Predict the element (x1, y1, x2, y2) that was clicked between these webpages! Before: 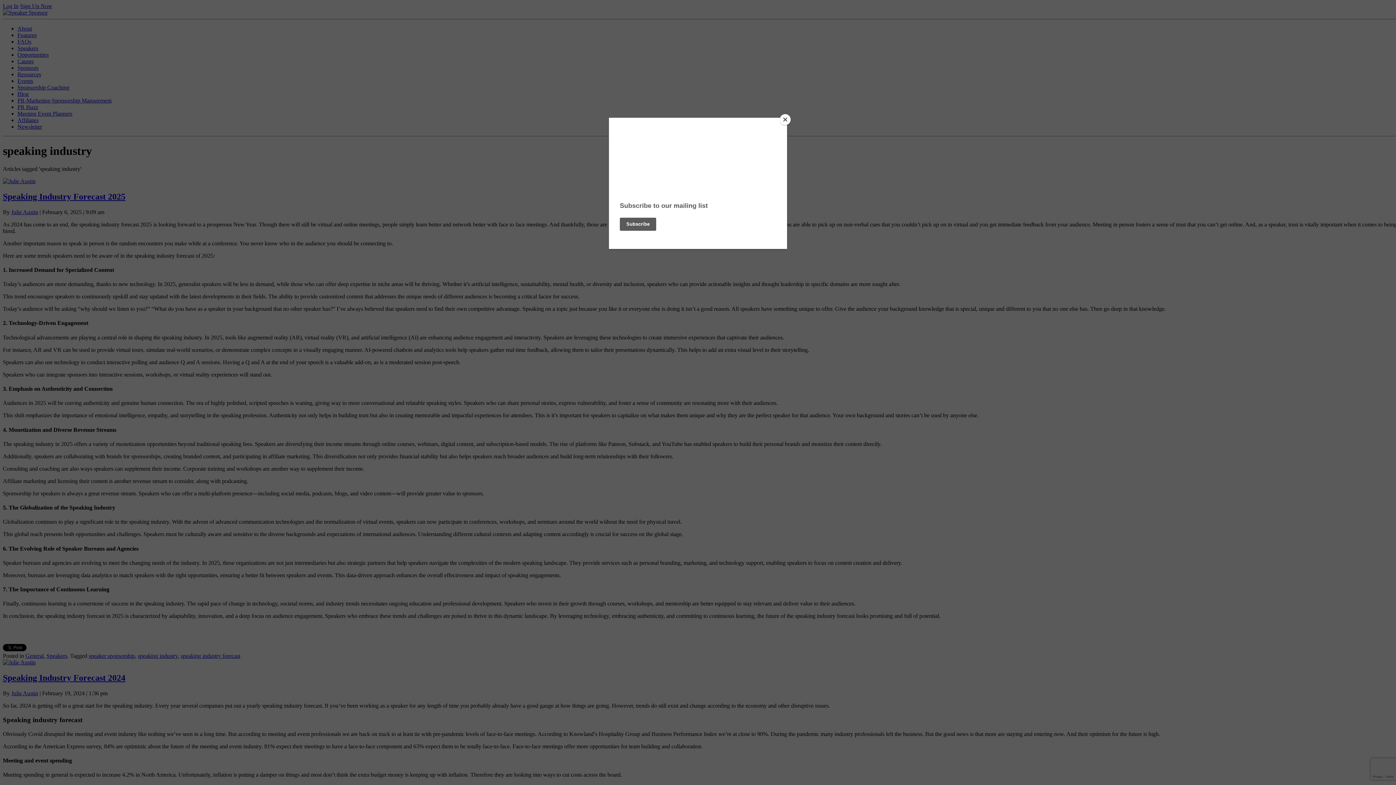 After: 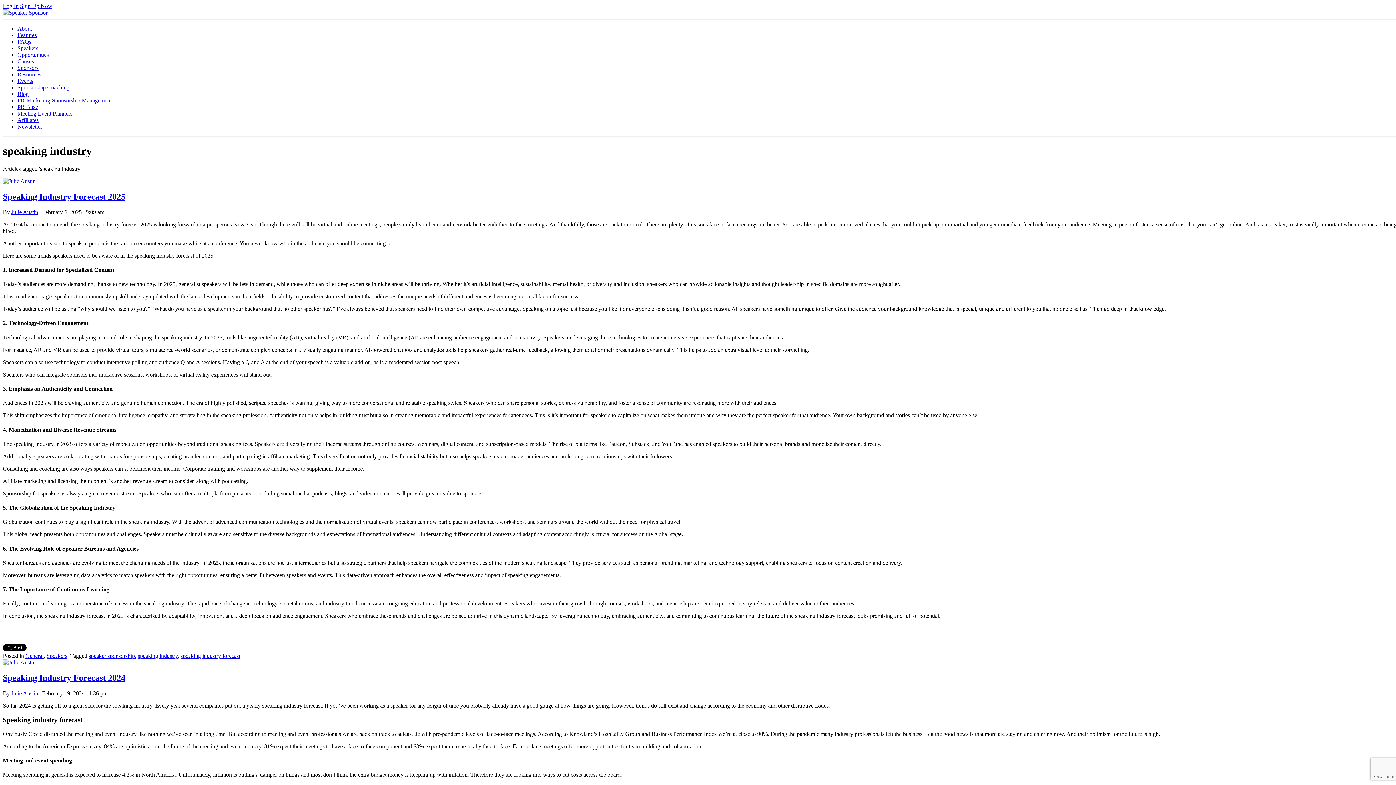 Action: label: Close bbox: (780, 114, 790, 125)